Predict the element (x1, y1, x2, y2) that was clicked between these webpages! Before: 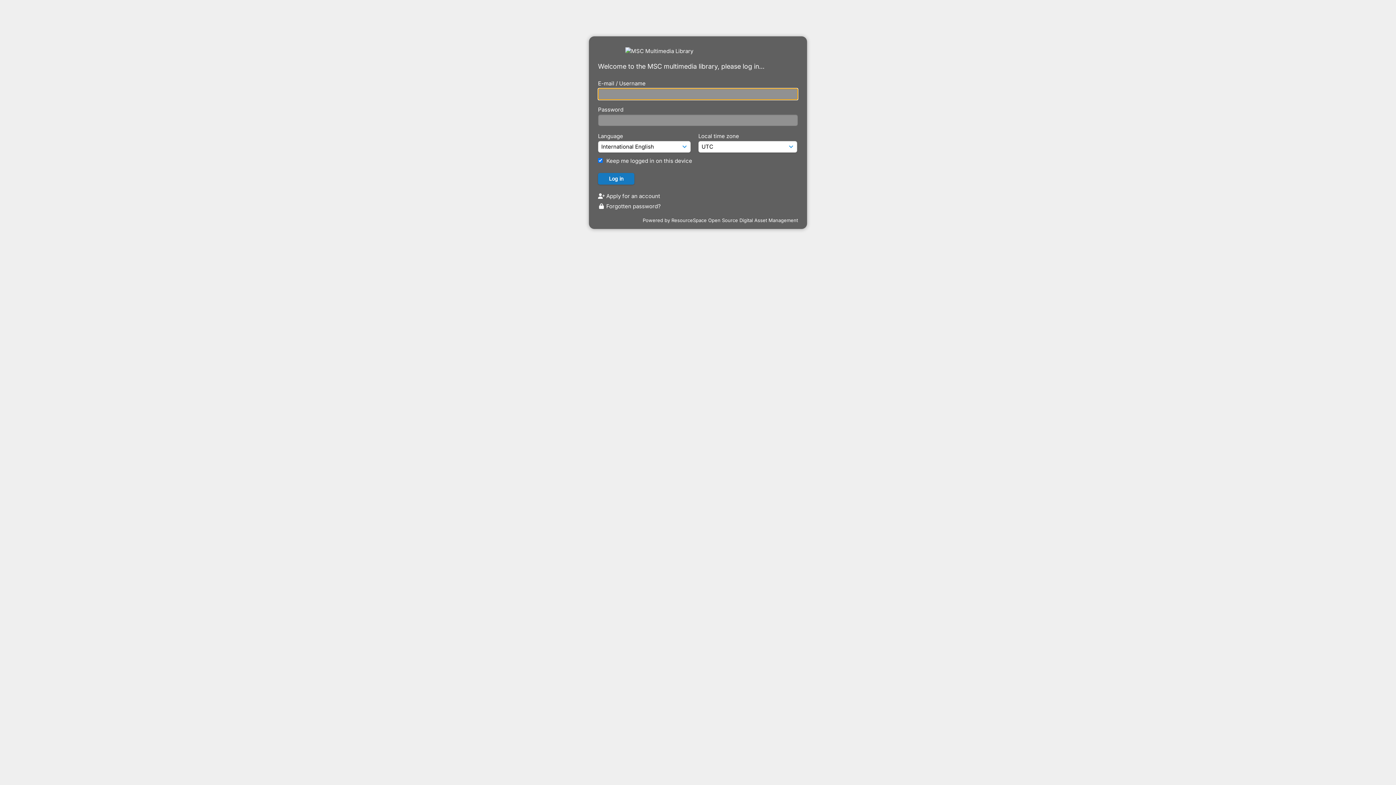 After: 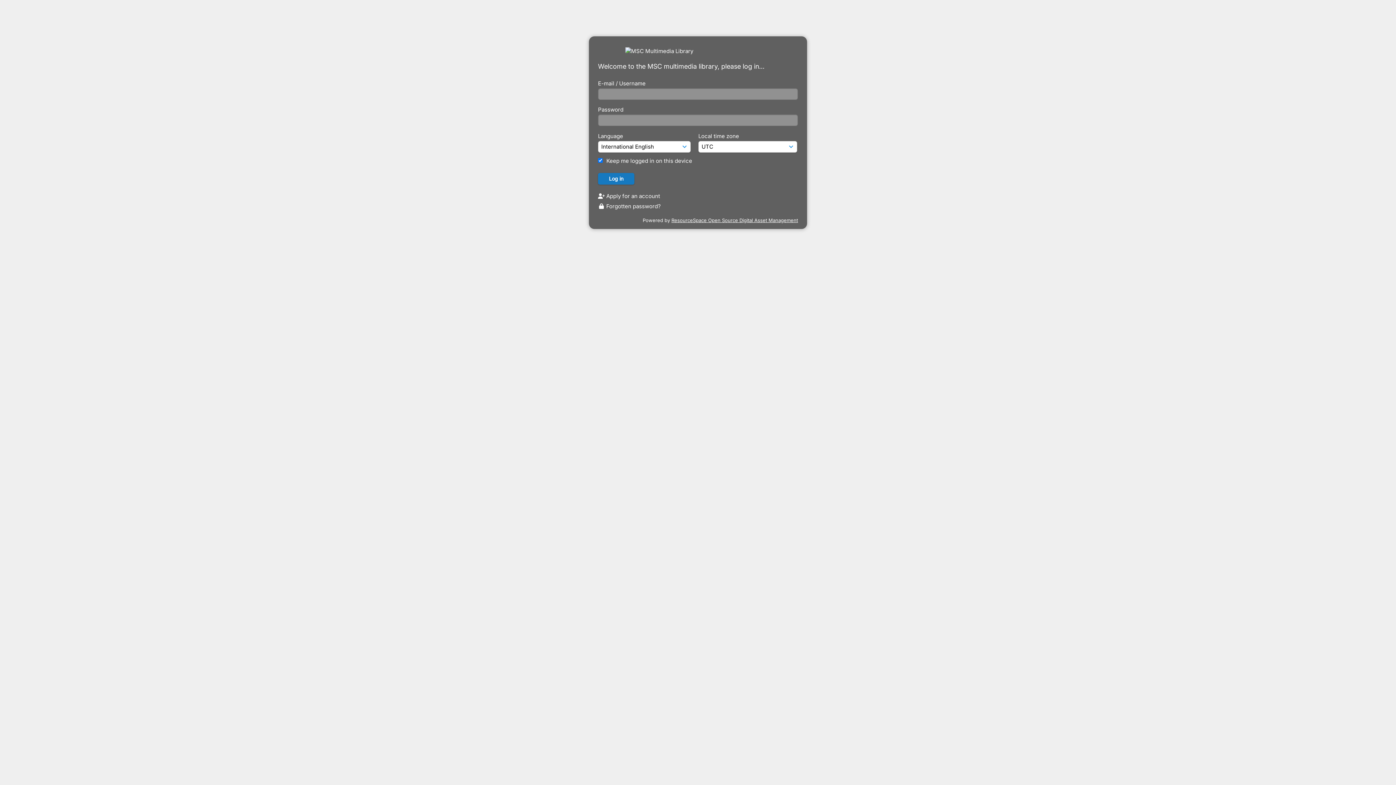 Action: label: ResourceSpace Open Source Digital Asset Management bbox: (671, 217, 798, 223)